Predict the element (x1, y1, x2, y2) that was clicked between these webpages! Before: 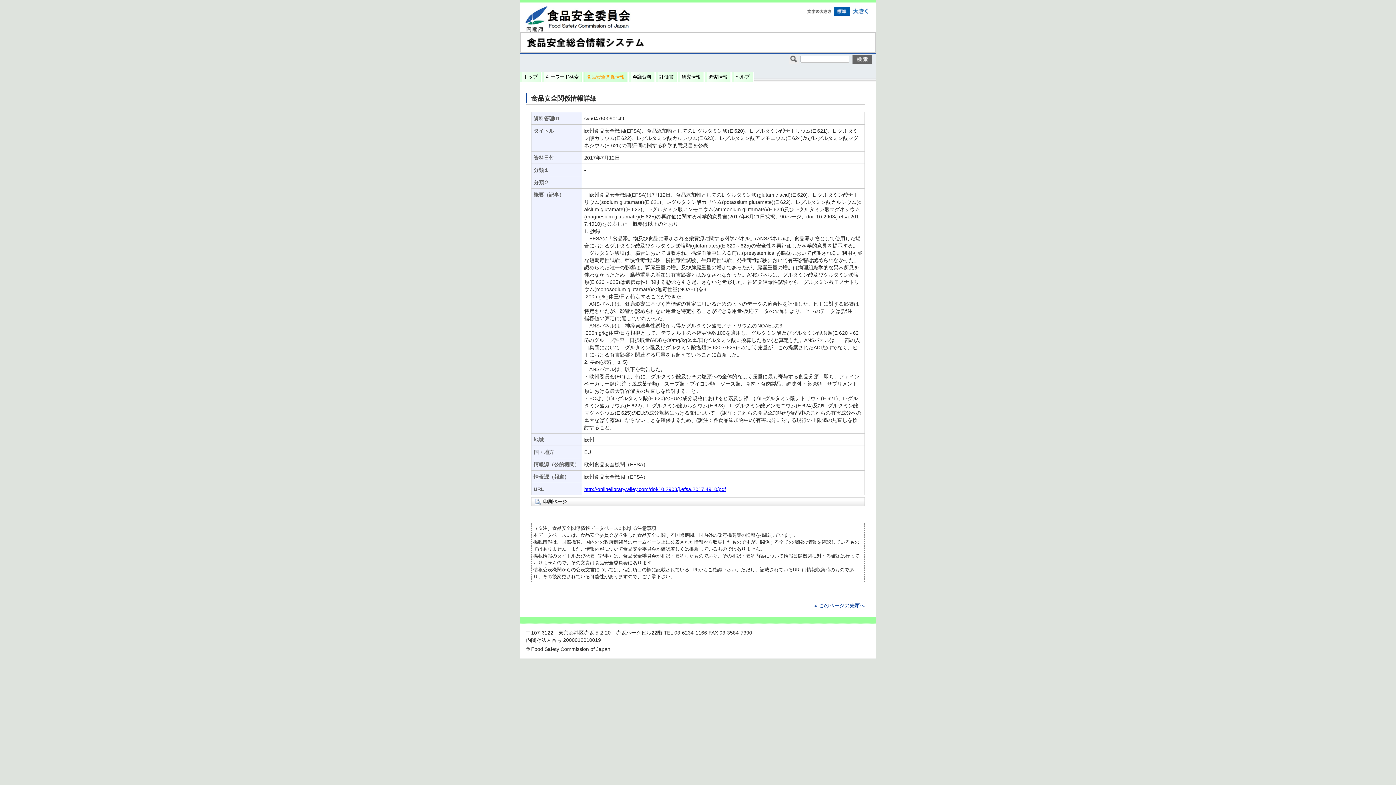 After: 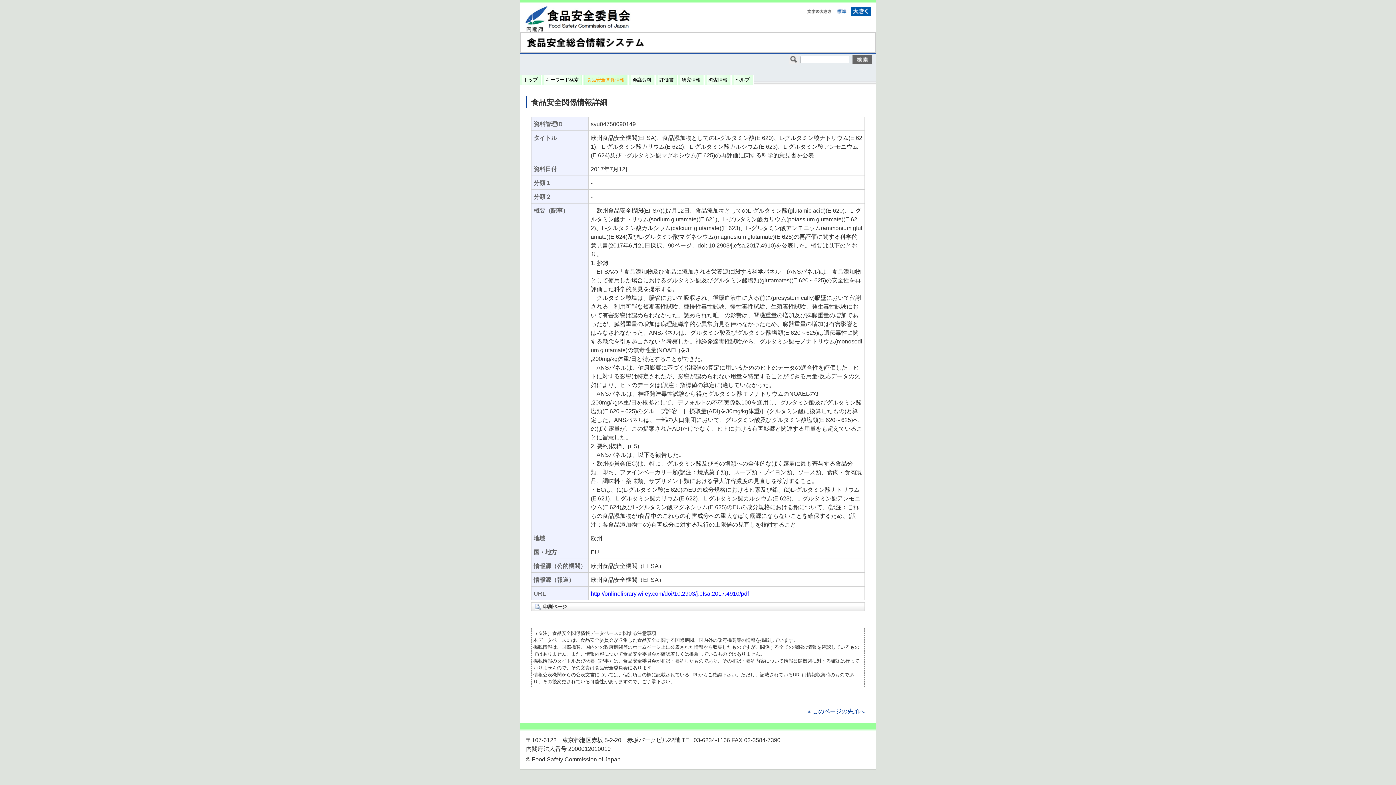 Action: bbox: (850, 9, 871, 14)